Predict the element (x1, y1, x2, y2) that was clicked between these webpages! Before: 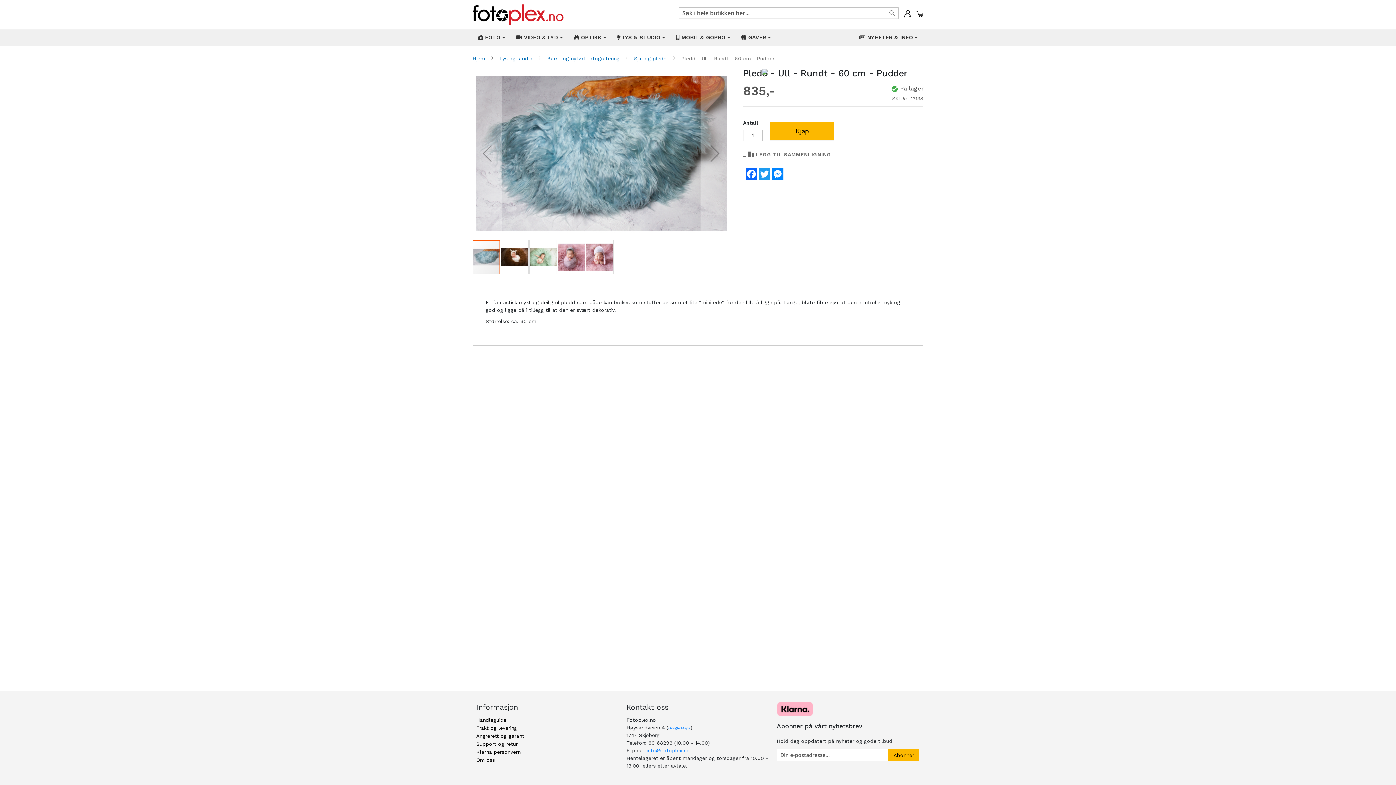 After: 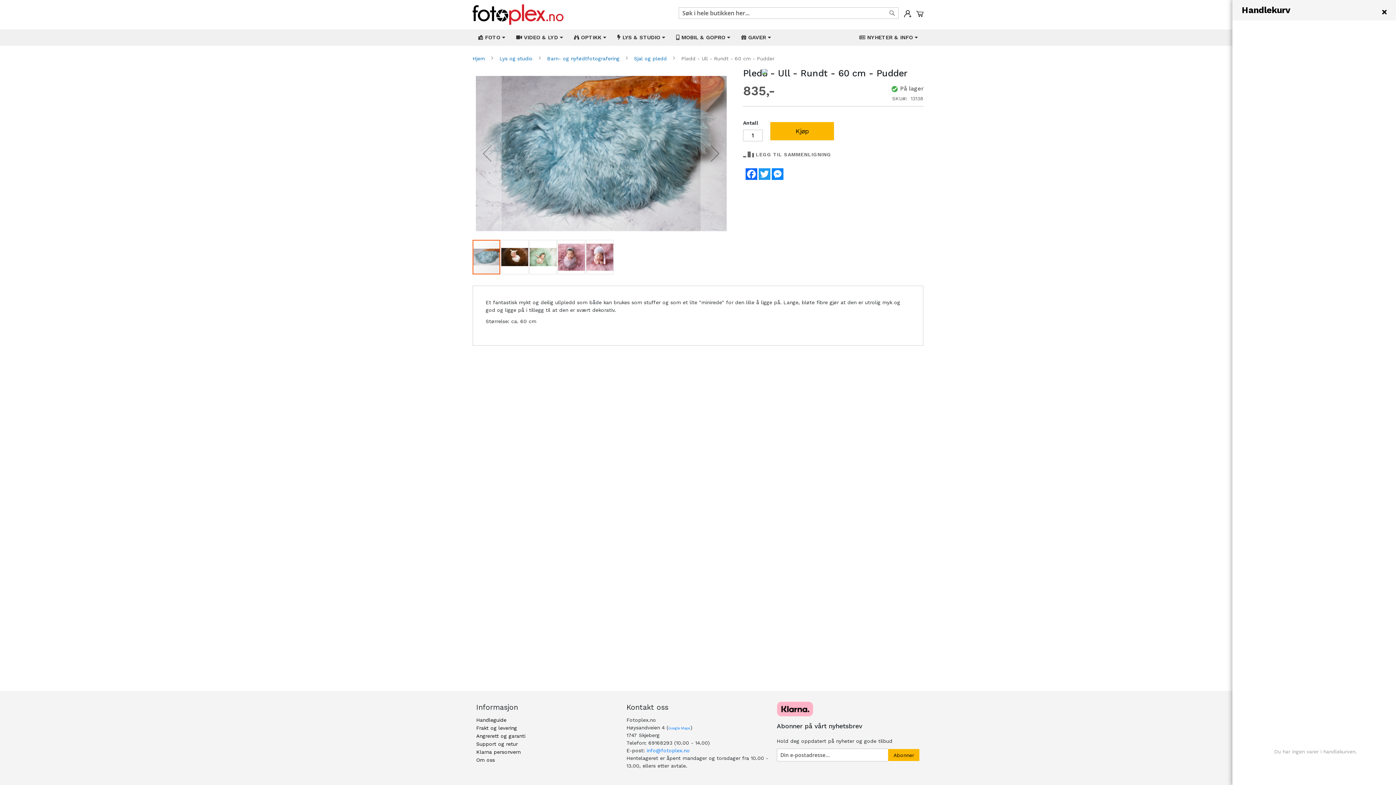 Action: label: Min handlekurv bbox: (916, 7, 923, 17)